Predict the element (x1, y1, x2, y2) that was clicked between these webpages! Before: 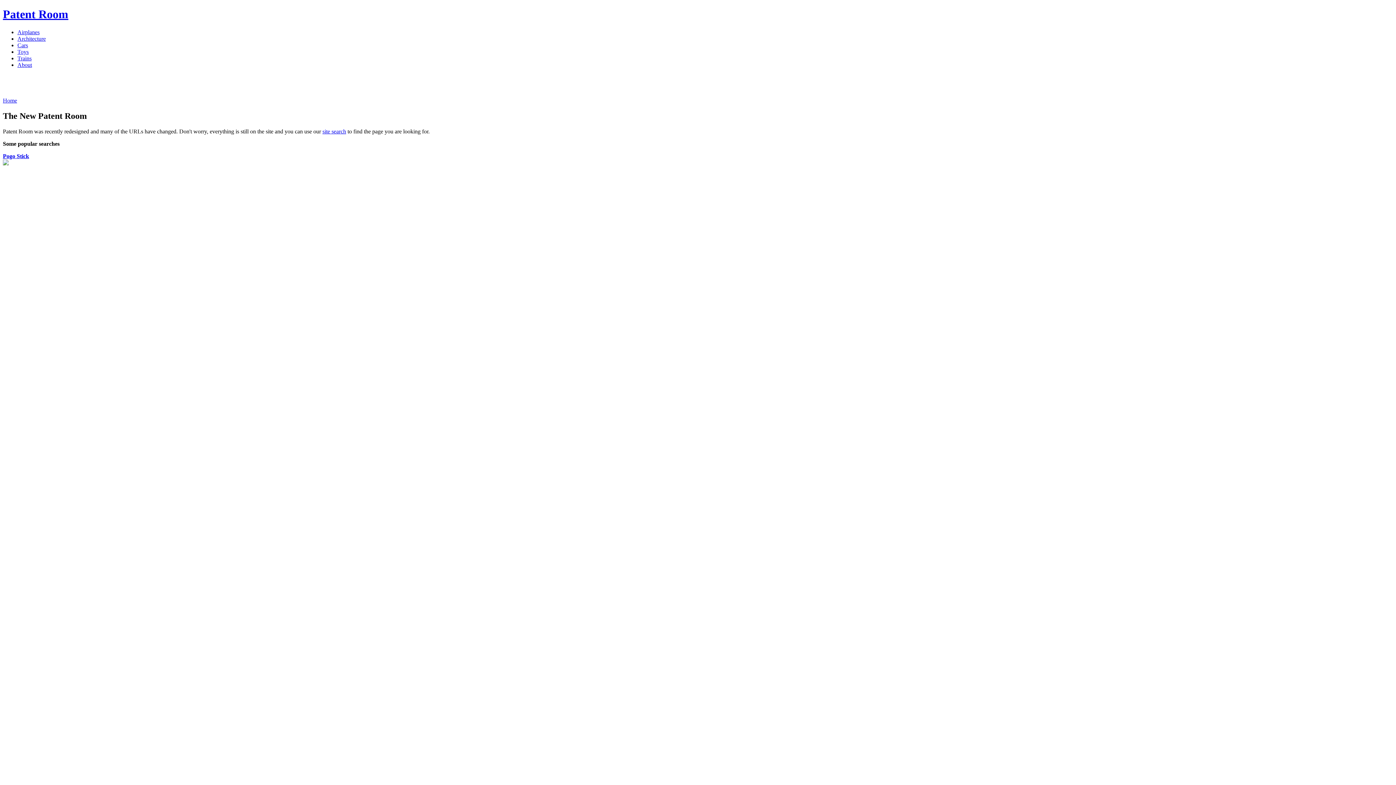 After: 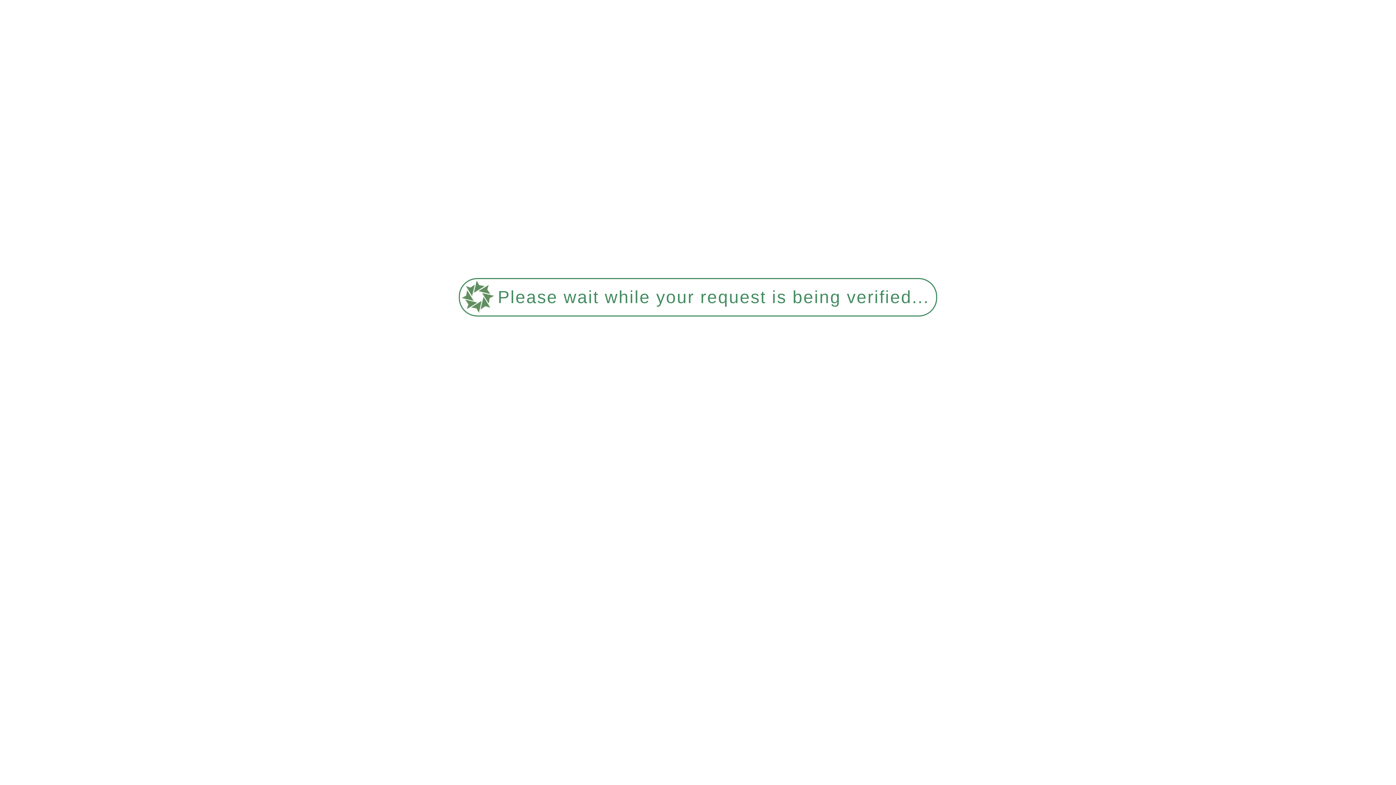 Action: bbox: (17, 61, 32, 67) label: About